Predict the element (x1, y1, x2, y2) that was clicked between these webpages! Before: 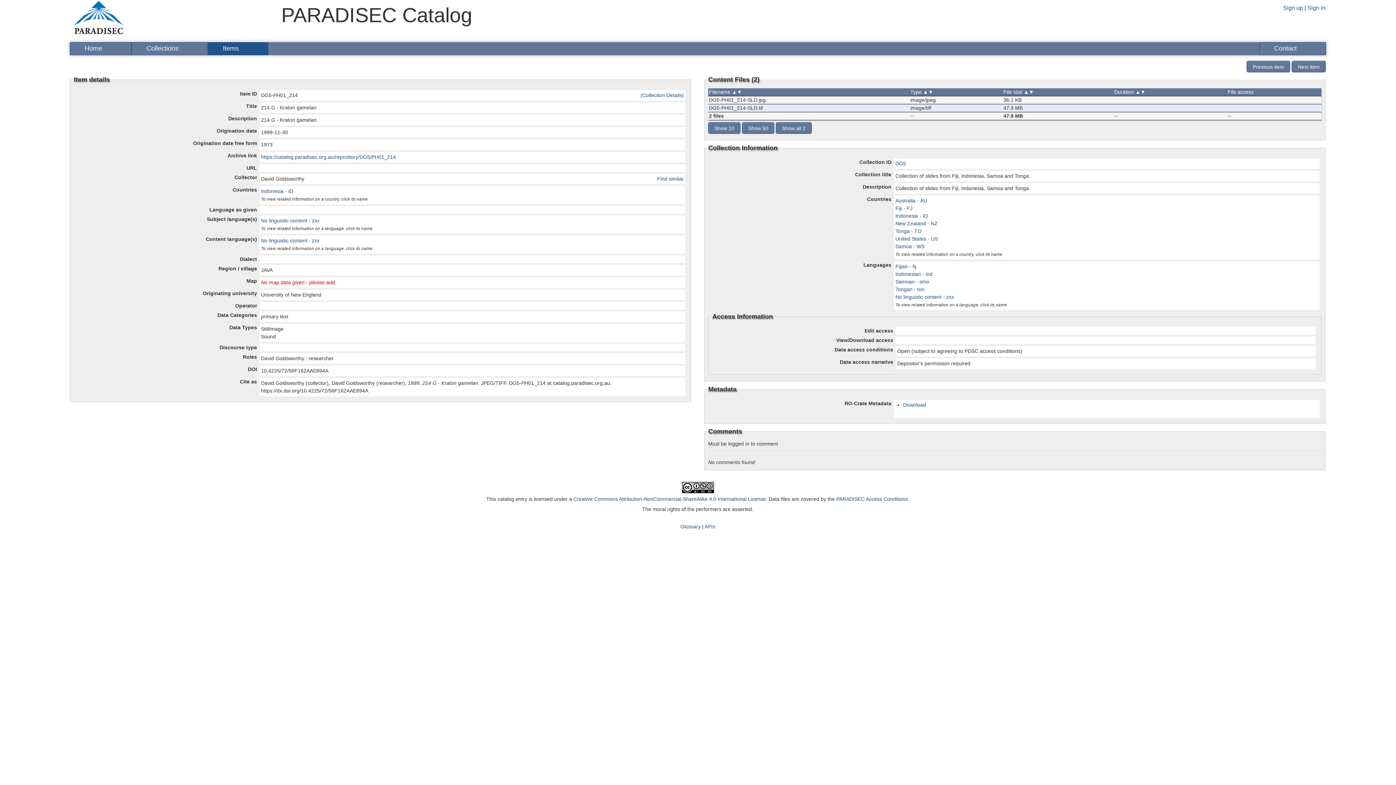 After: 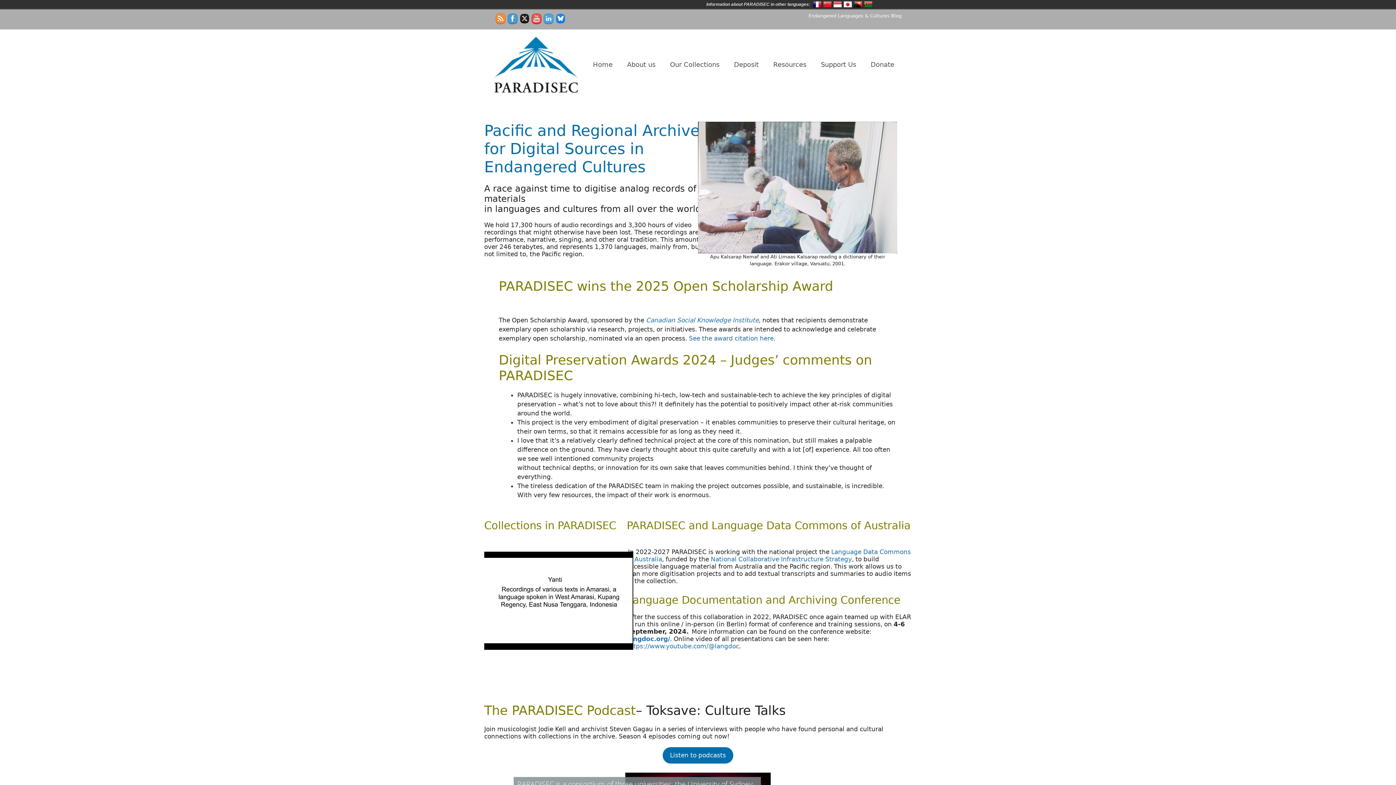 Action: bbox: (69, 31, 127, 37)